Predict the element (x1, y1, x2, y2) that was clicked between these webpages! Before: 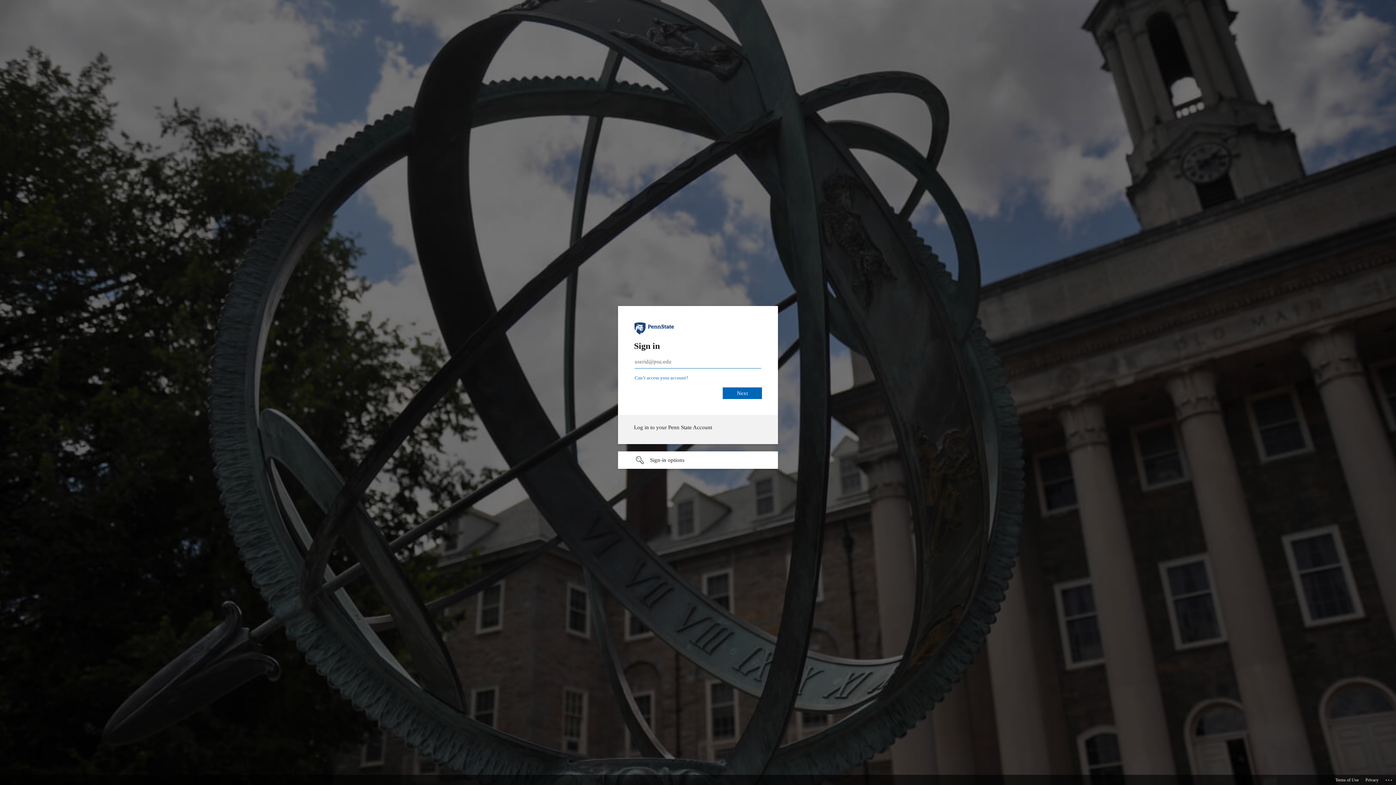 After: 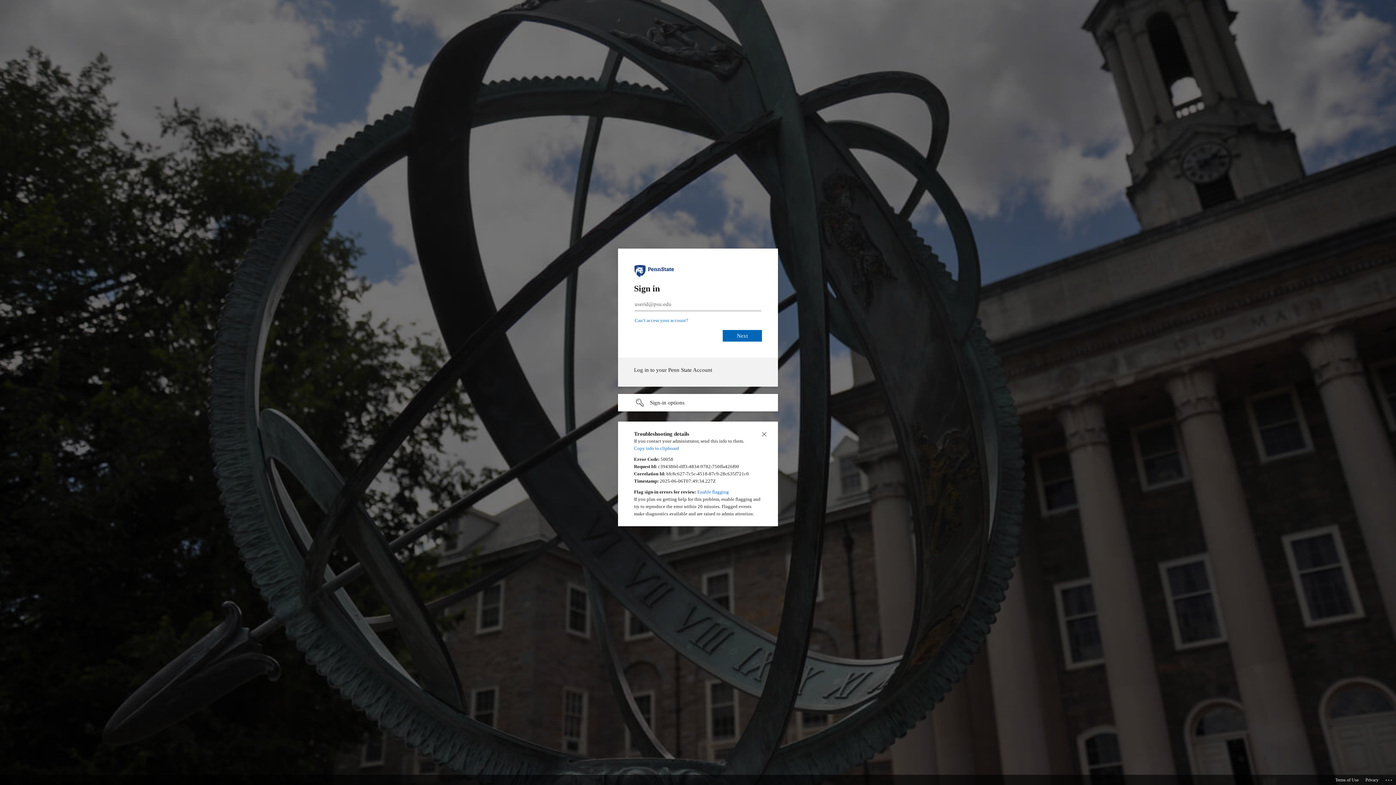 Action: label: Click here for troubleshooting information bbox: (1385, 775, 1393, 783)